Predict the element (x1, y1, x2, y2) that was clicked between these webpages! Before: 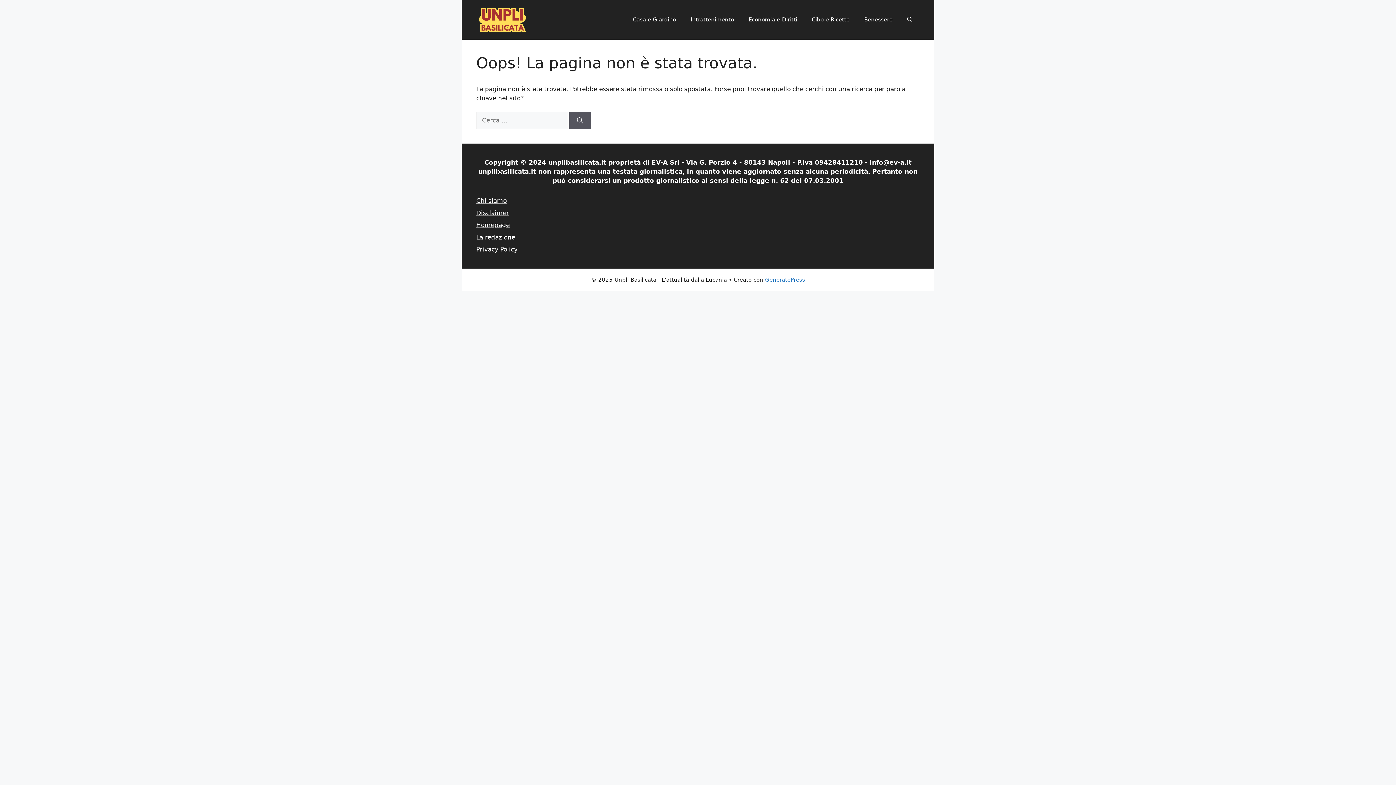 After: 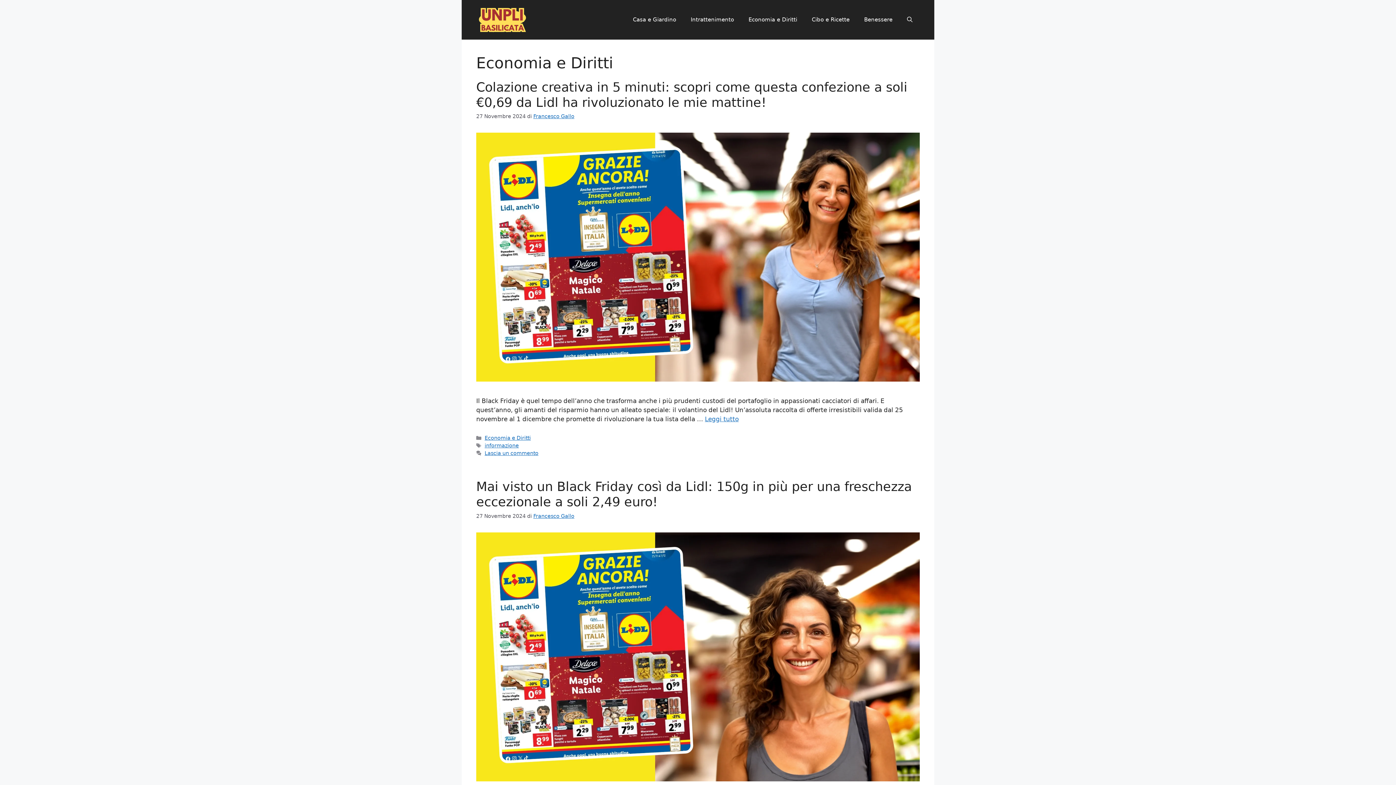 Action: label: Economia e Diritti bbox: (741, 8, 804, 30)